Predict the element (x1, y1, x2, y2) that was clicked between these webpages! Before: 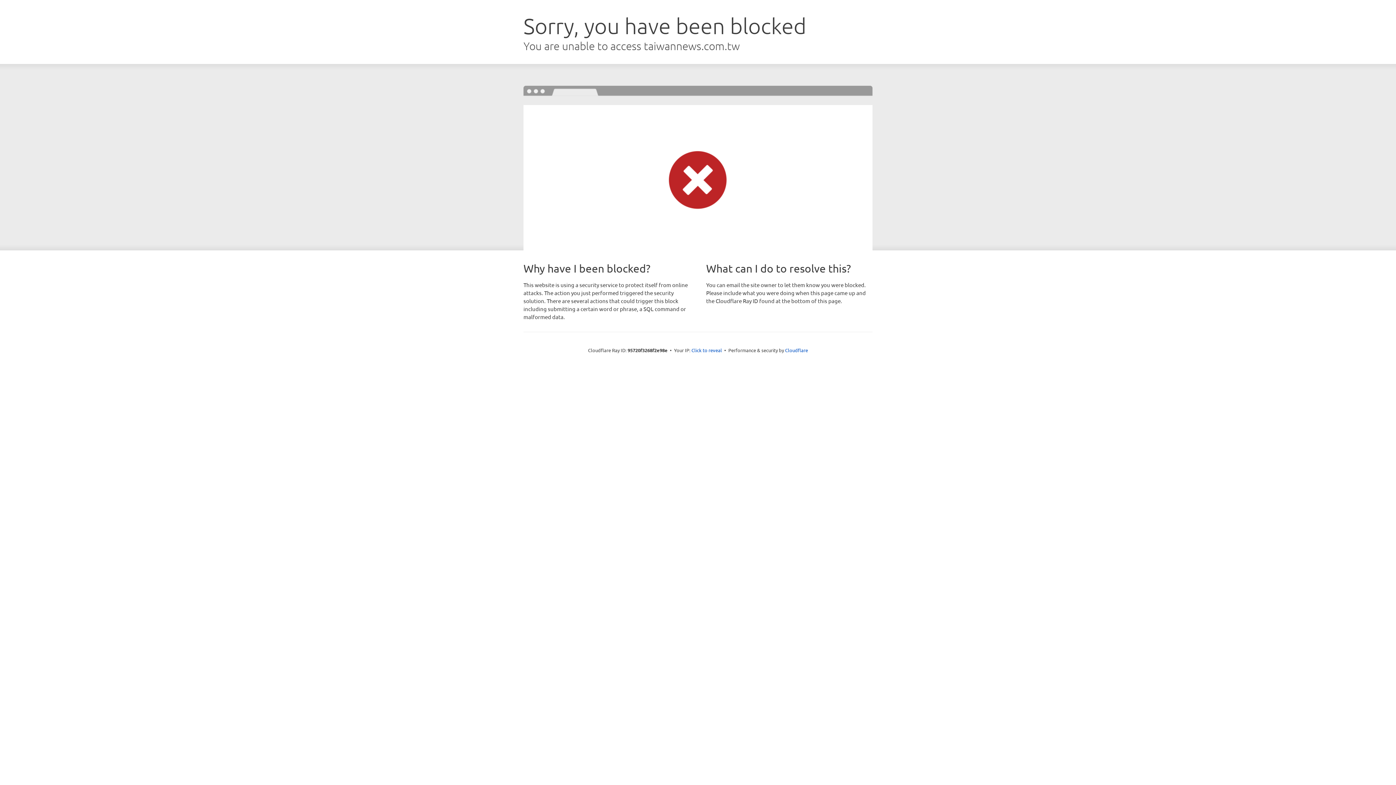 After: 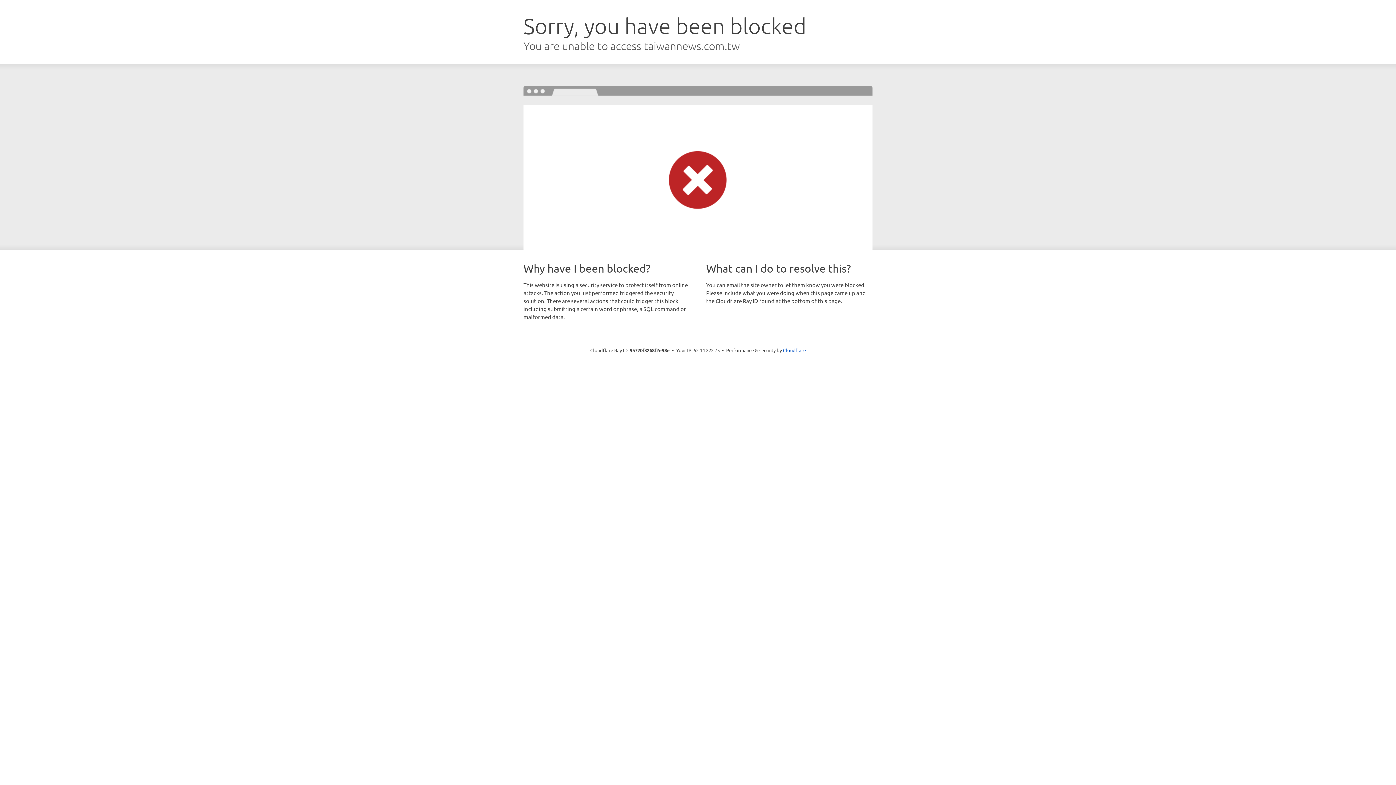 Action: bbox: (691, 346, 722, 353) label: Click to reveal